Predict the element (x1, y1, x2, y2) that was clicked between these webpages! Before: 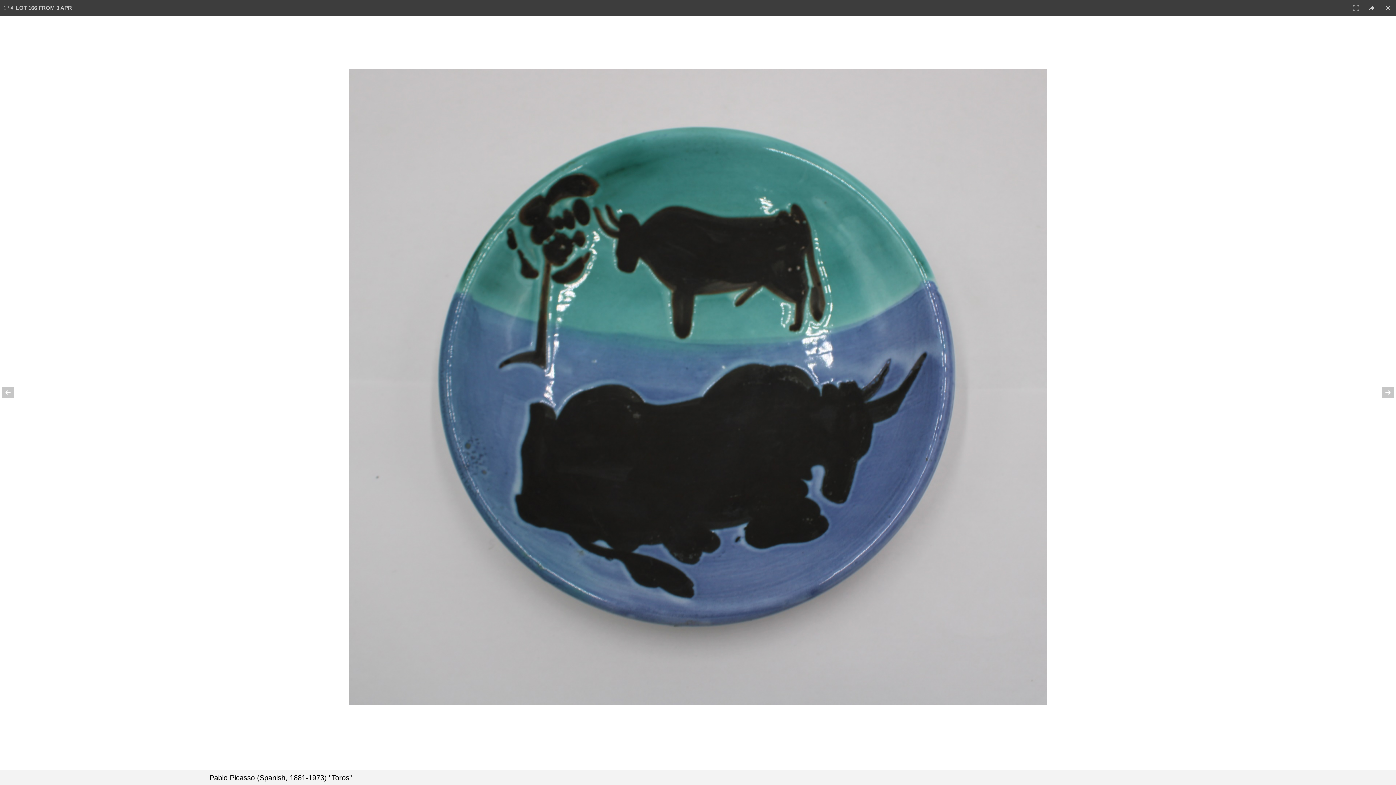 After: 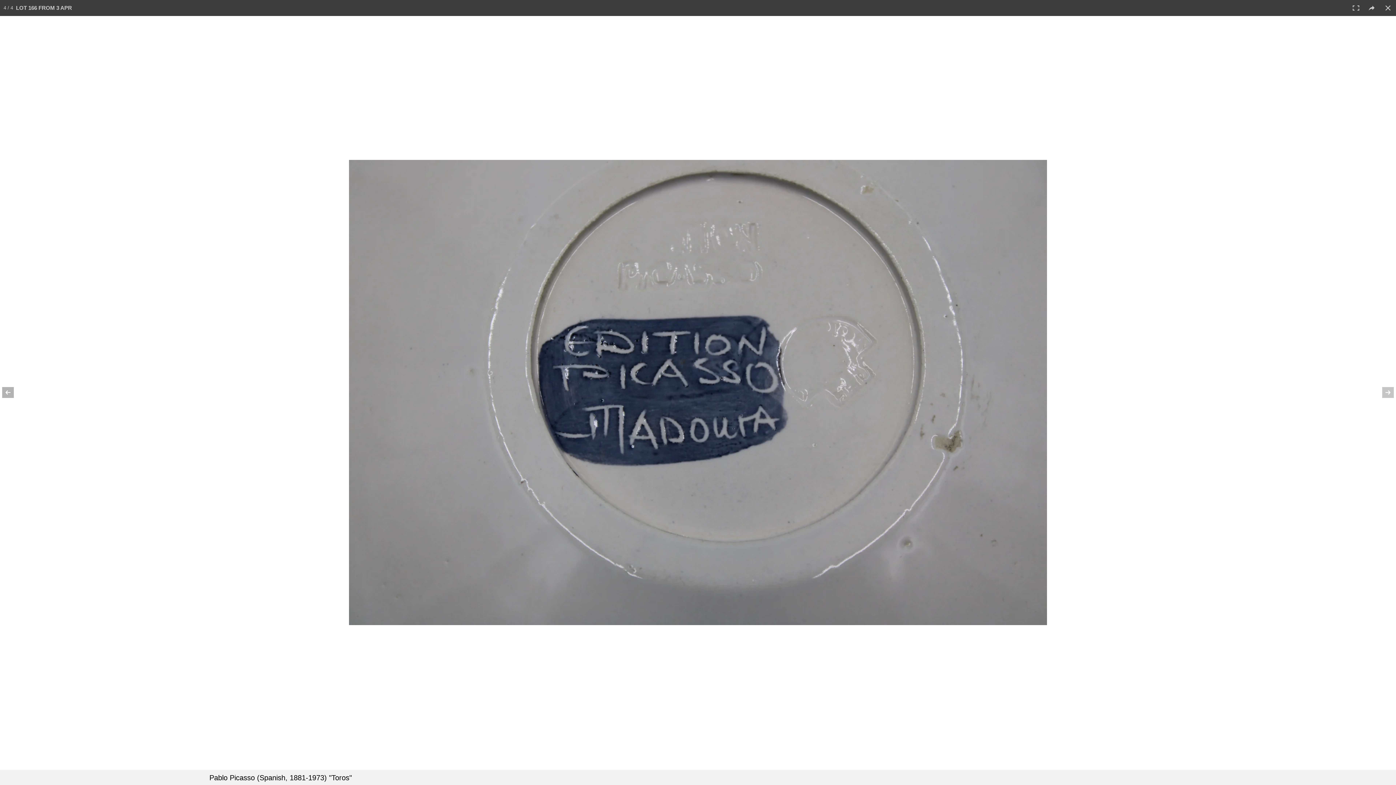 Action: bbox: (0, 374, 25, 410)